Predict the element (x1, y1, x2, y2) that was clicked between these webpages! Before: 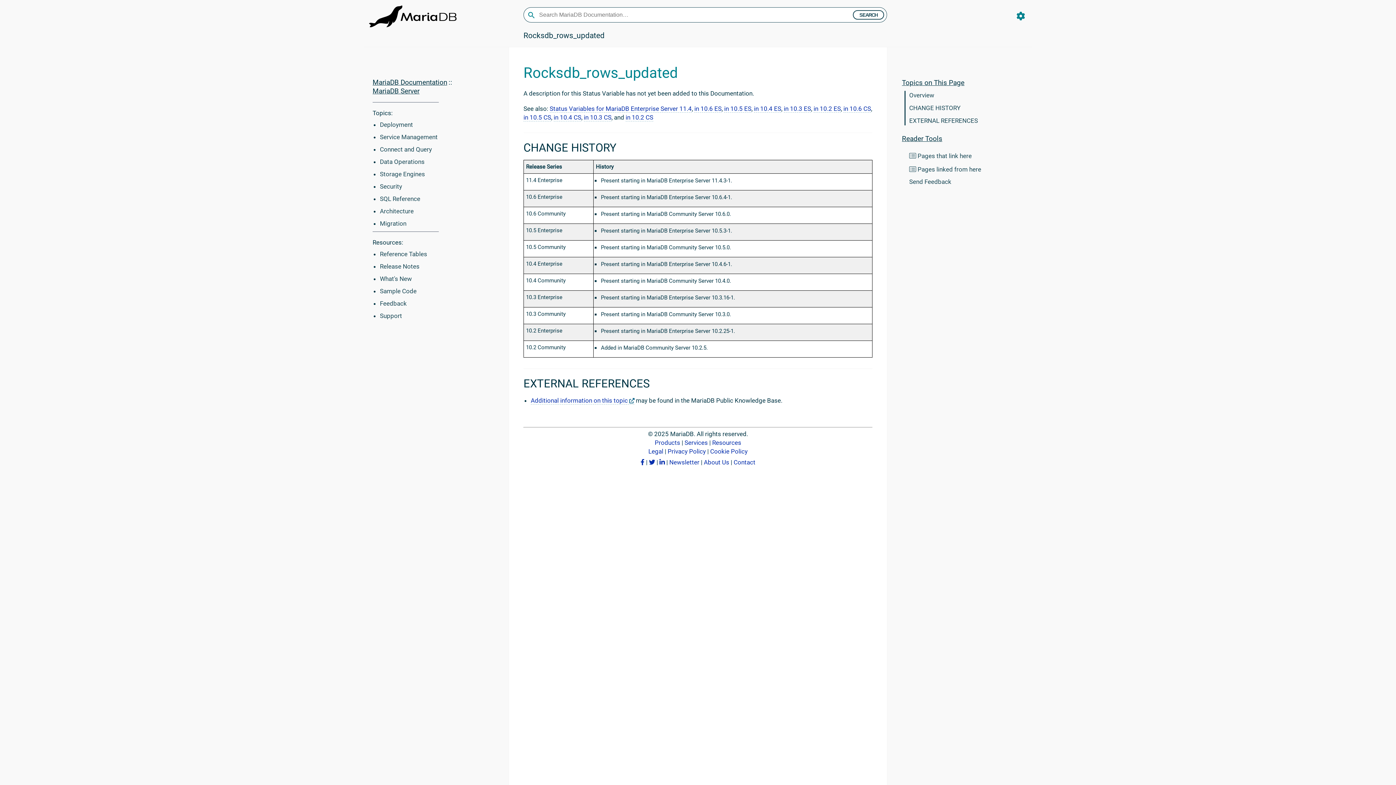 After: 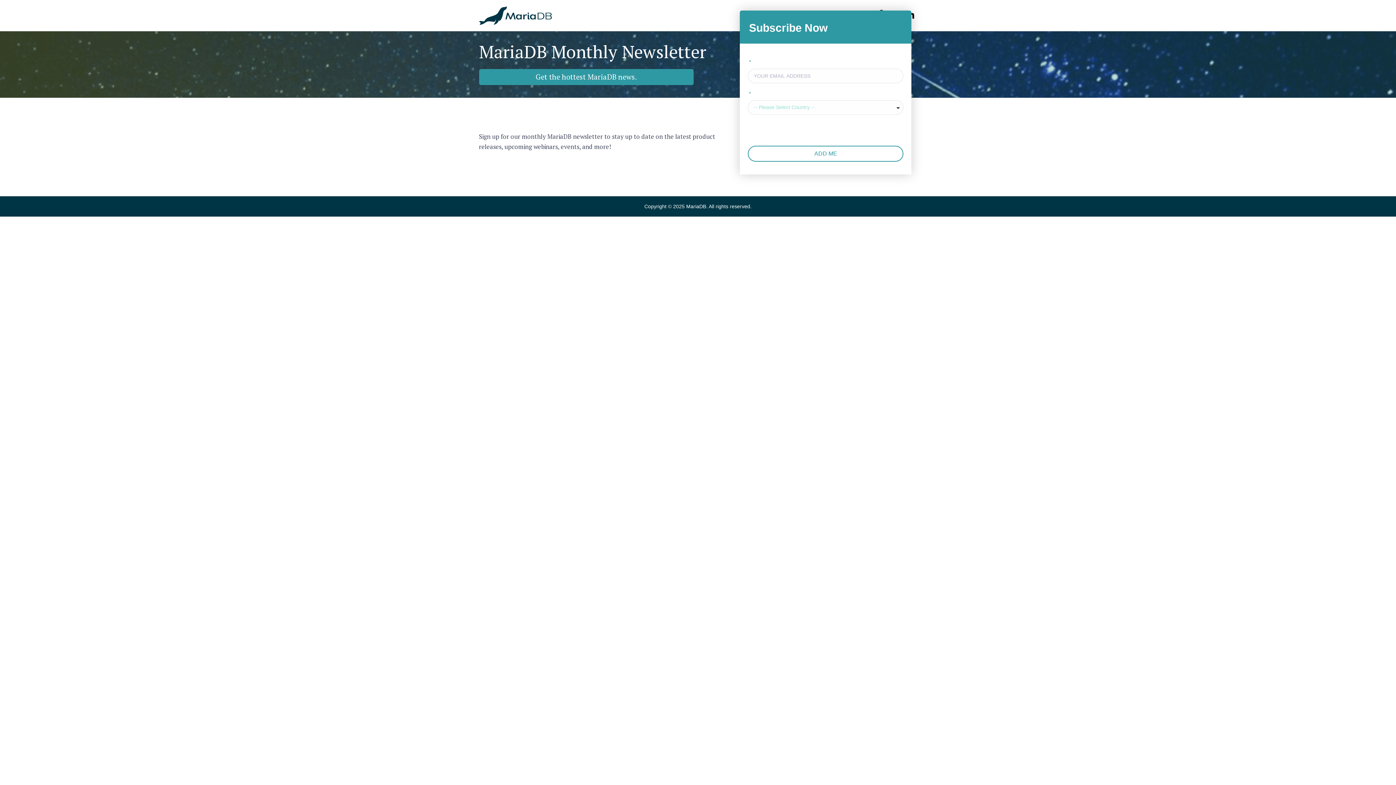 Action: label: Newsletter bbox: (669, 458, 699, 466)